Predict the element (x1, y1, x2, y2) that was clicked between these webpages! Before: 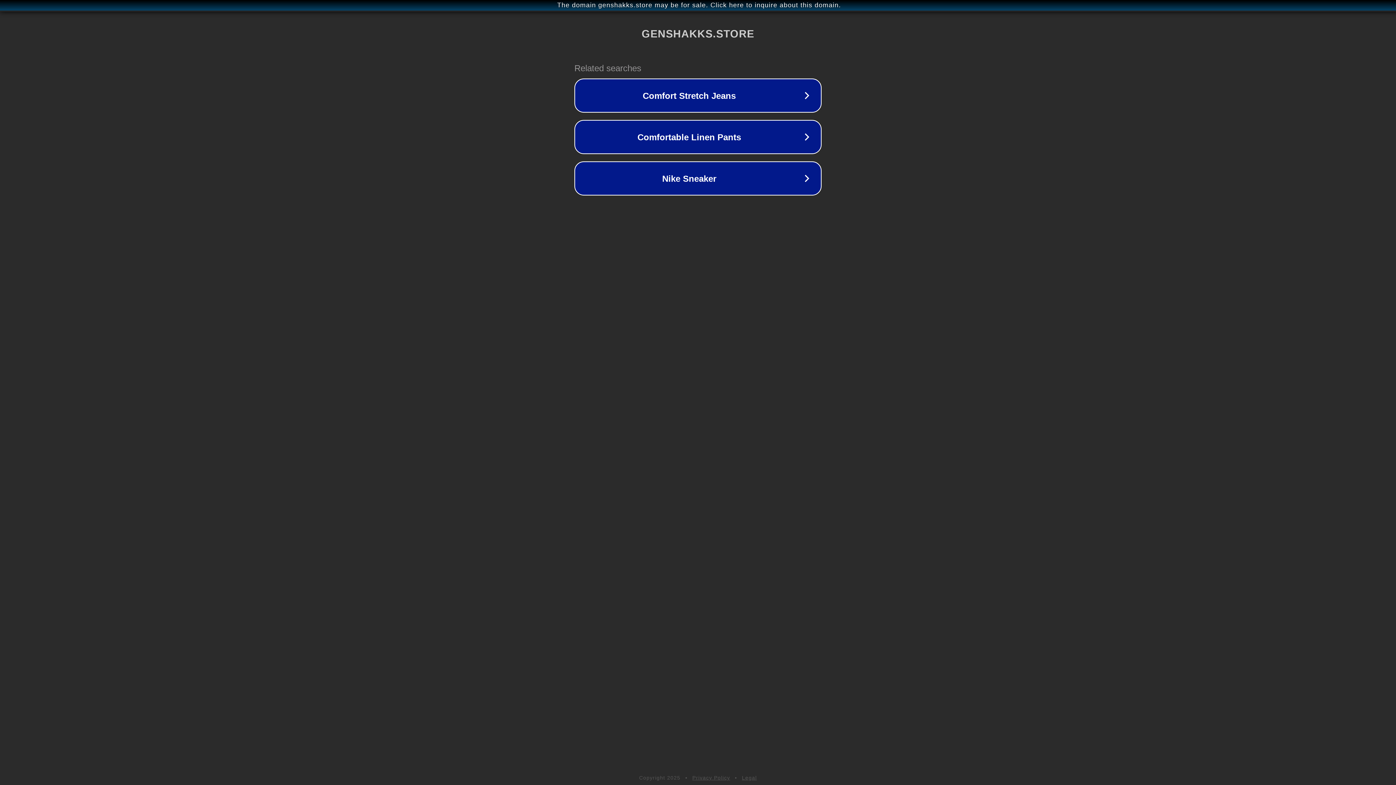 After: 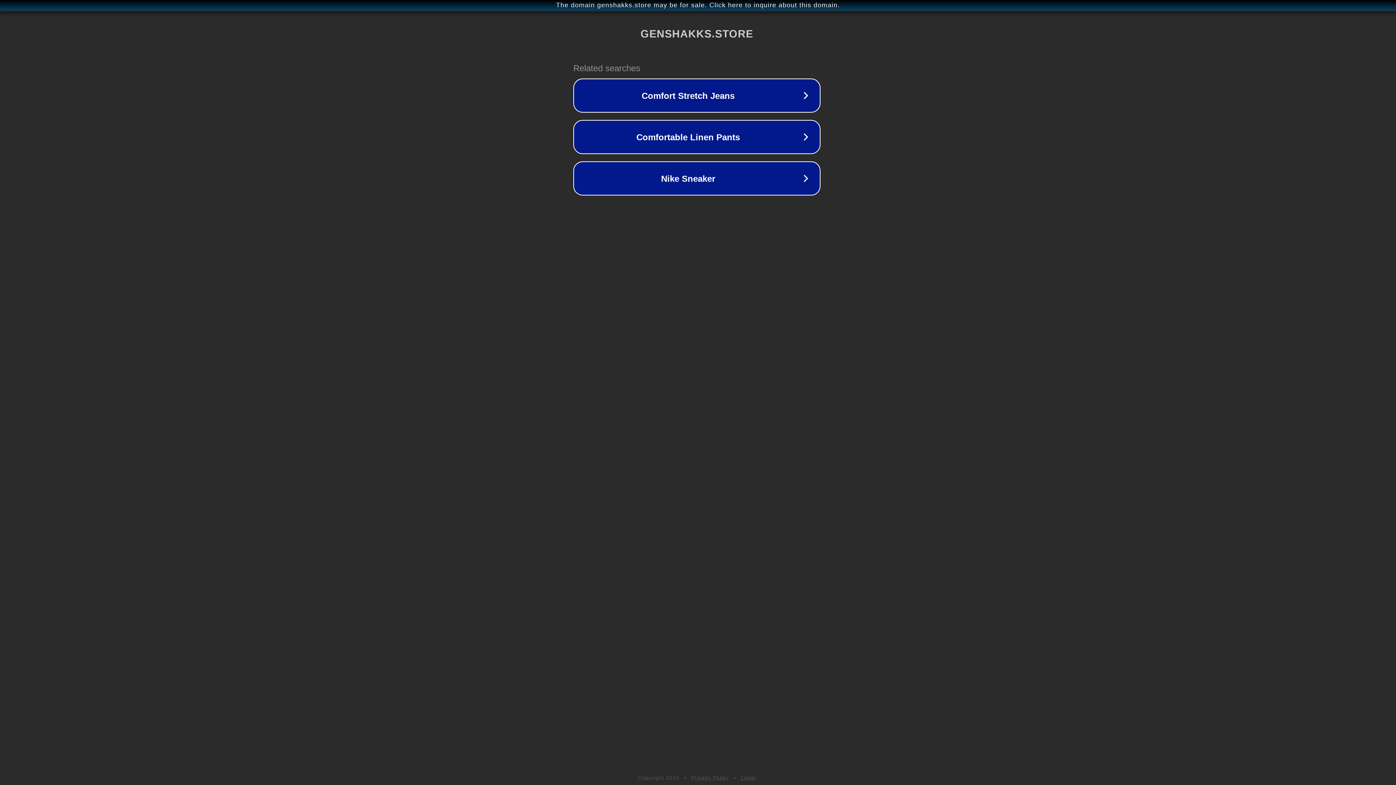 Action: label: The domain genshakks.store may be for sale. Click here to inquire about this domain. bbox: (1, 1, 1397, 9)